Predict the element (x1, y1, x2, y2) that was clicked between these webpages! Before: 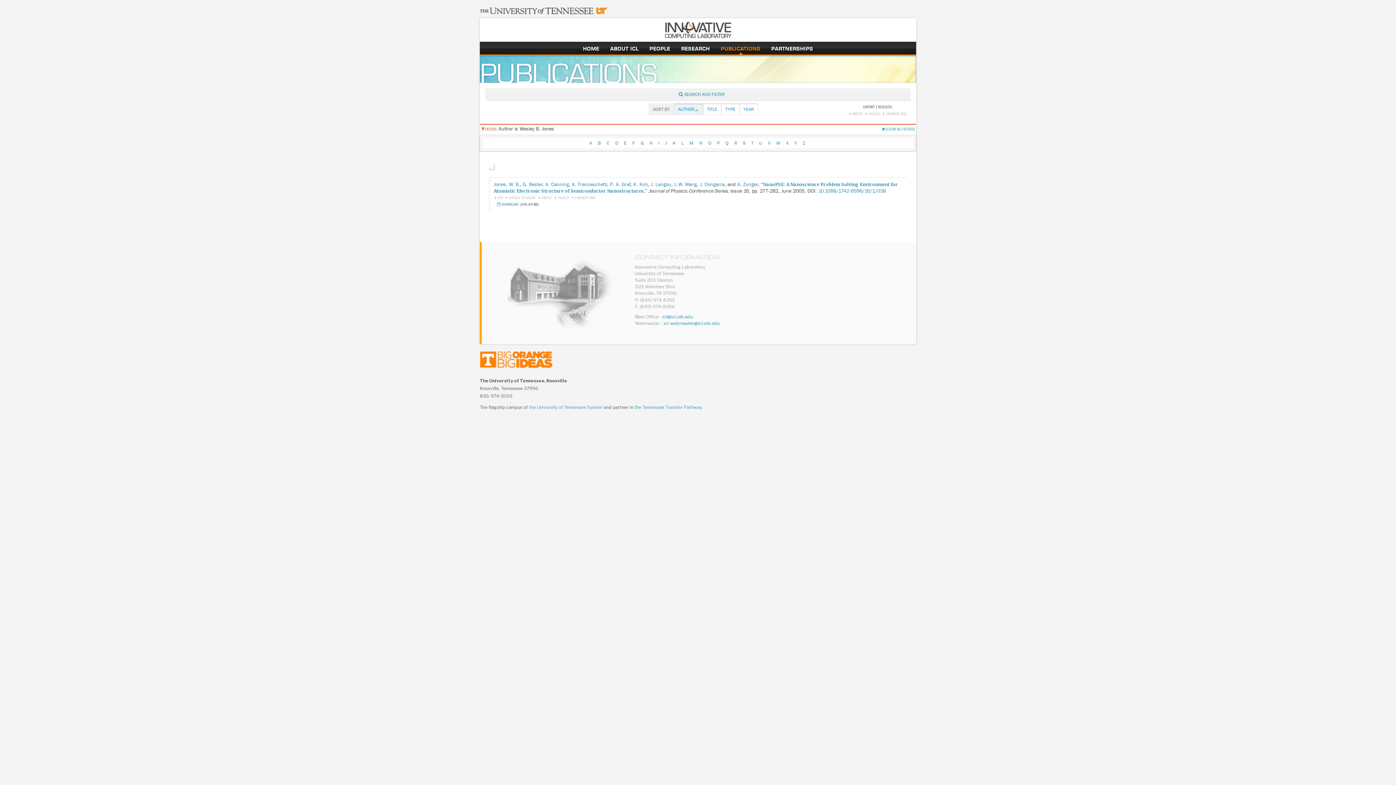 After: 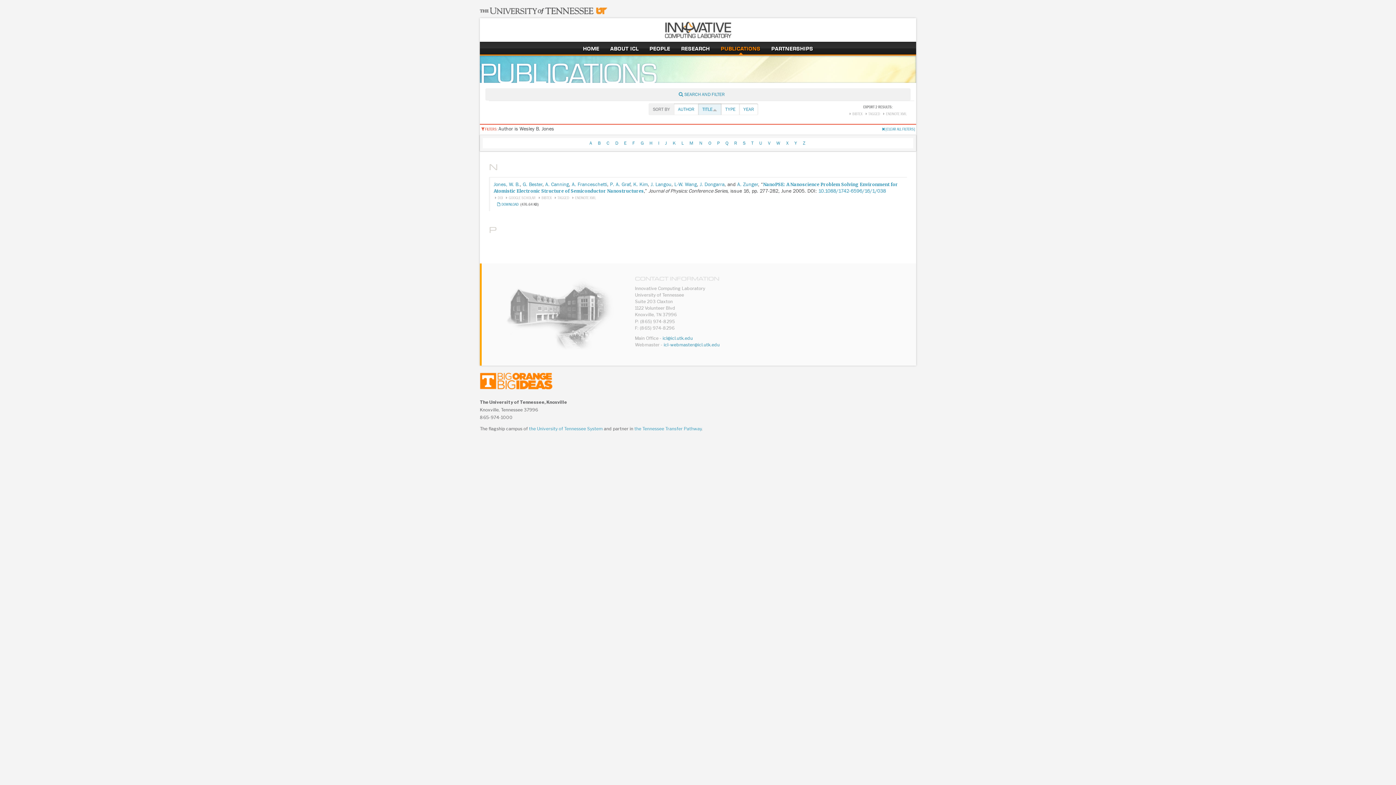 Action: label: TITLE bbox: (707, 106, 717, 112)